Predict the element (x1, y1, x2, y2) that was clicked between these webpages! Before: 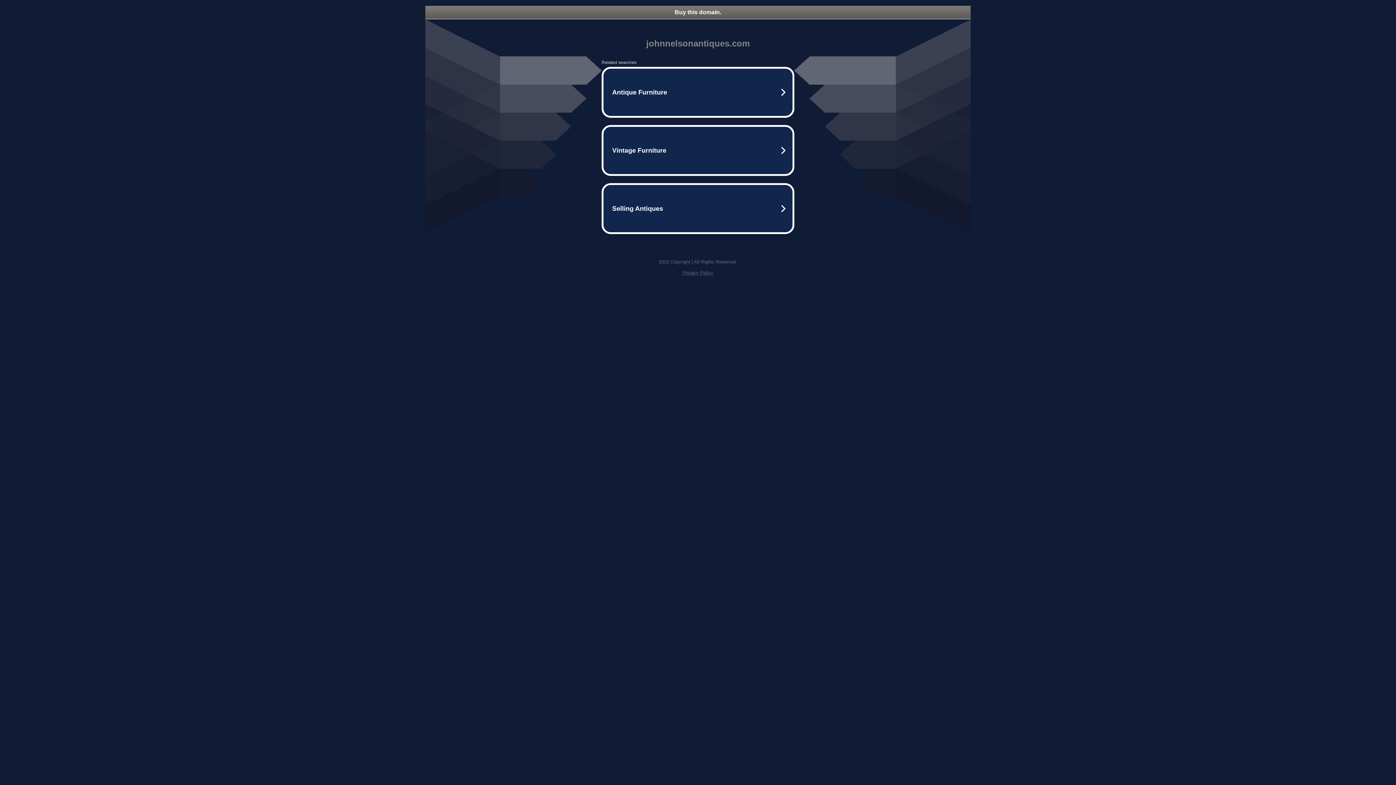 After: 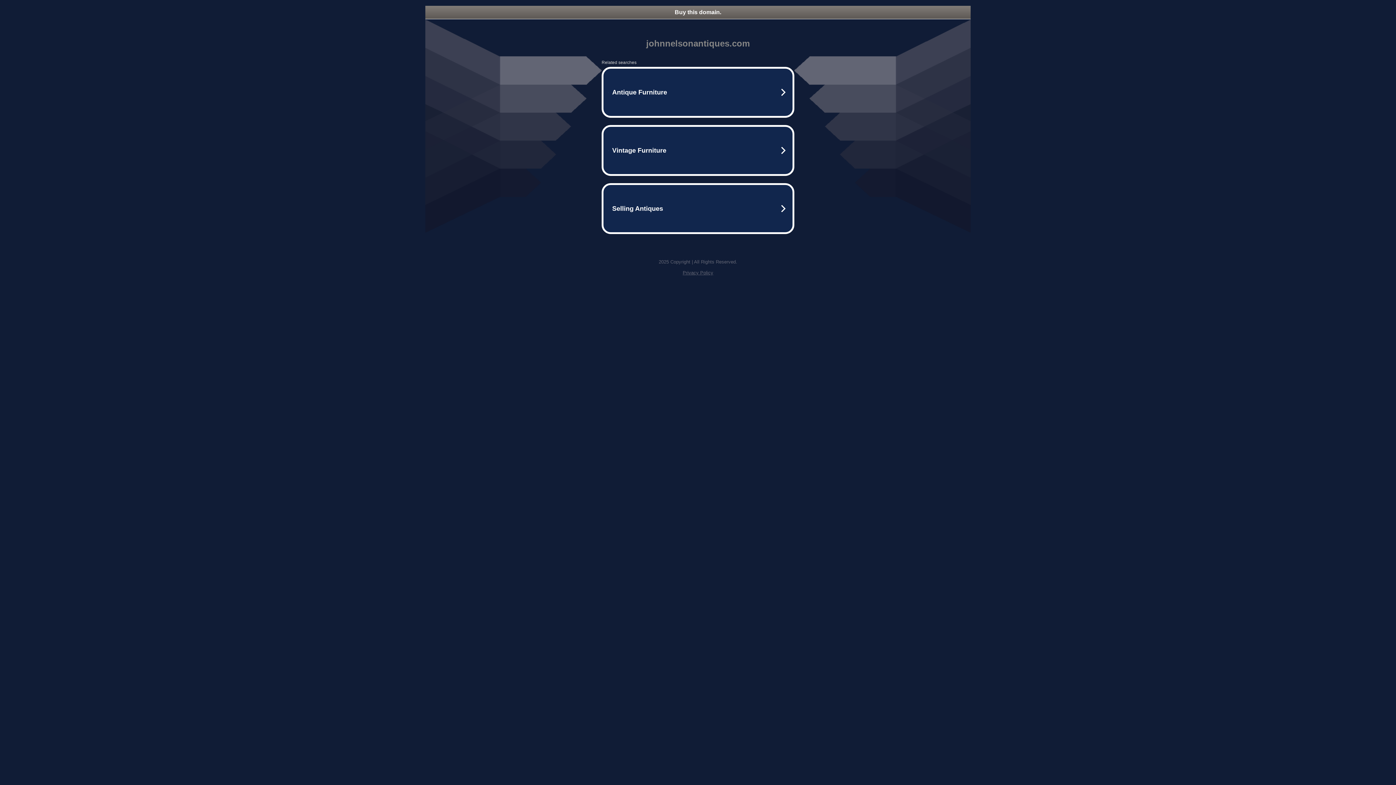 Action: label: Buy this domain. bbox: (425, 5, 970, 18)